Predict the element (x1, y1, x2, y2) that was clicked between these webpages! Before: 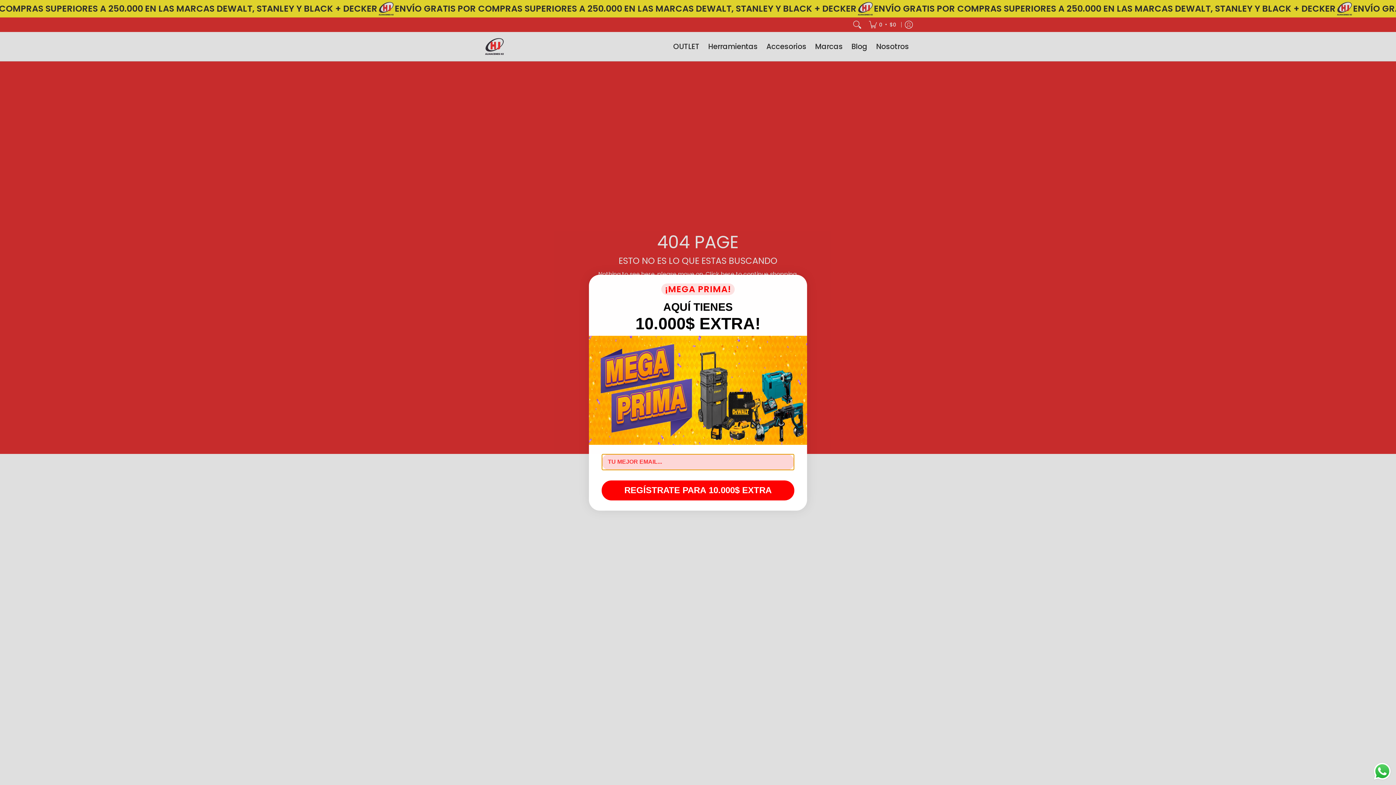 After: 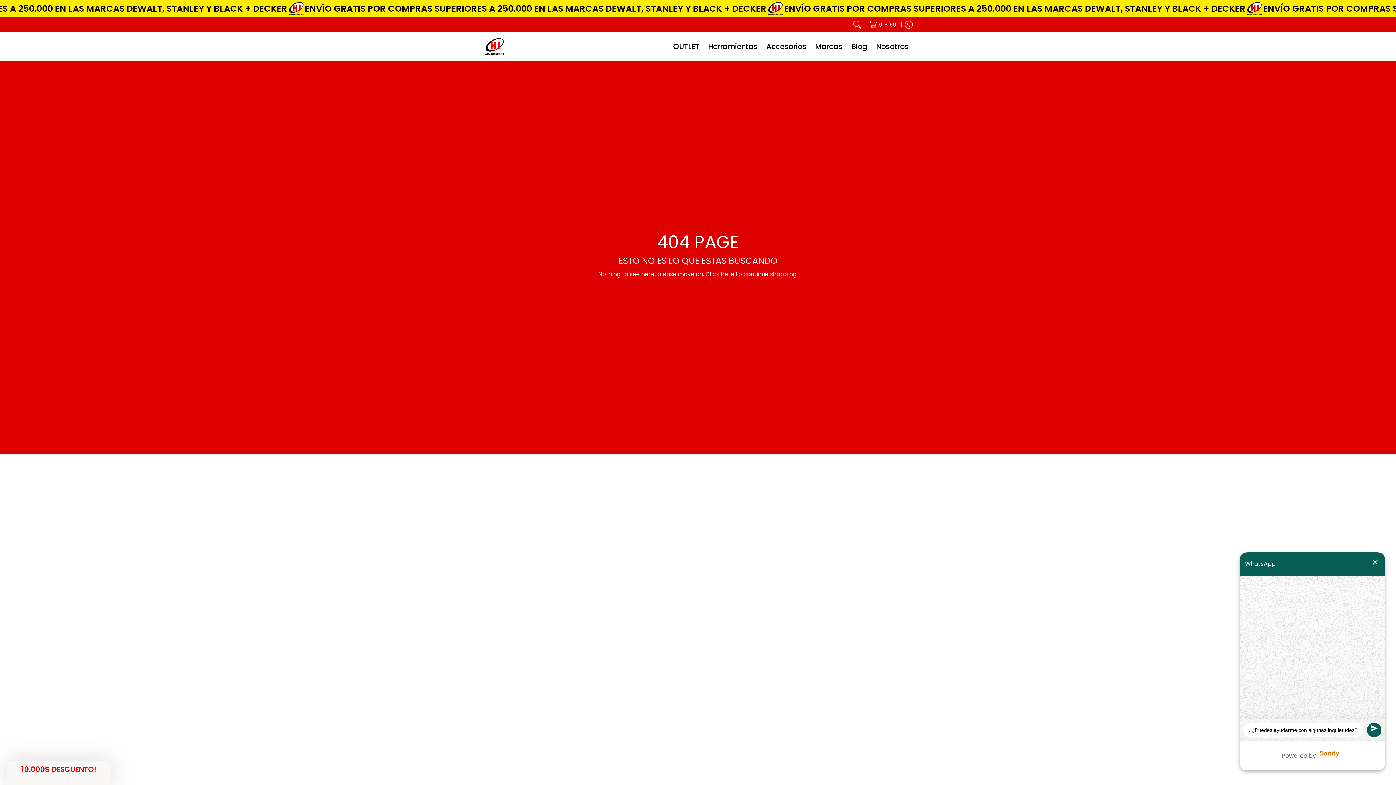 Action: bbox: (1372, 761, 1392, 781) label: Send a message via WhatsApp